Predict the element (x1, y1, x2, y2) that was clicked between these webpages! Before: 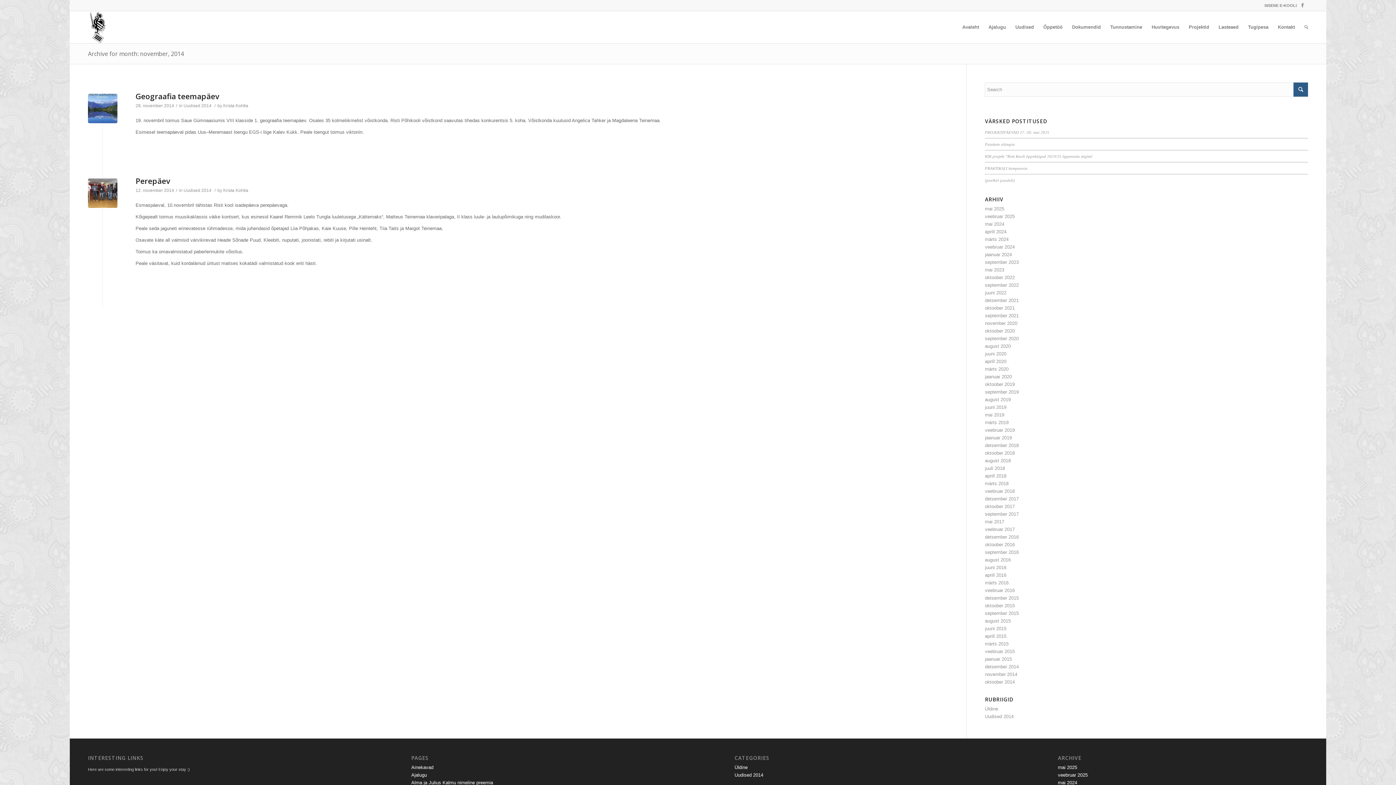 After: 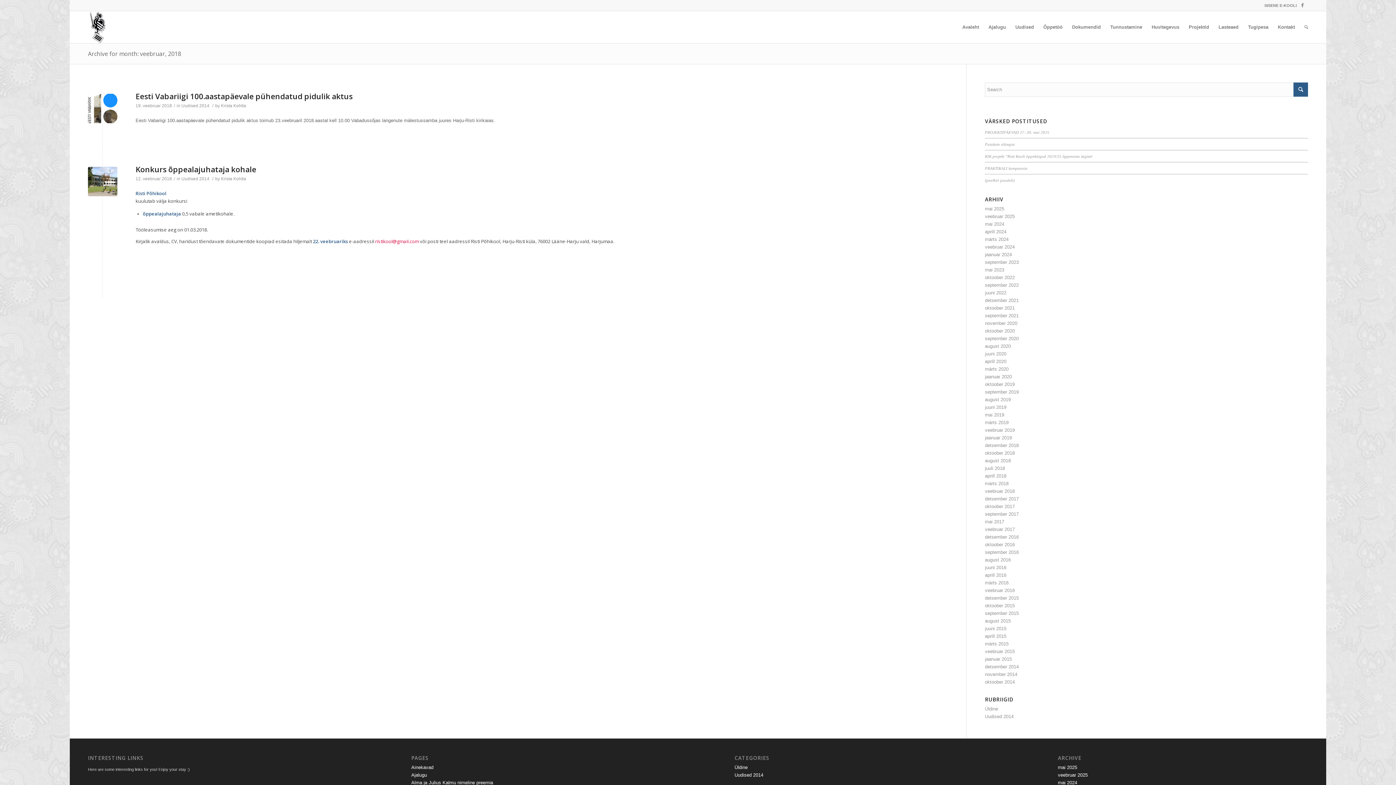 Action: label: veebruar 2018 bbox: (985, 488, 1015, 494)